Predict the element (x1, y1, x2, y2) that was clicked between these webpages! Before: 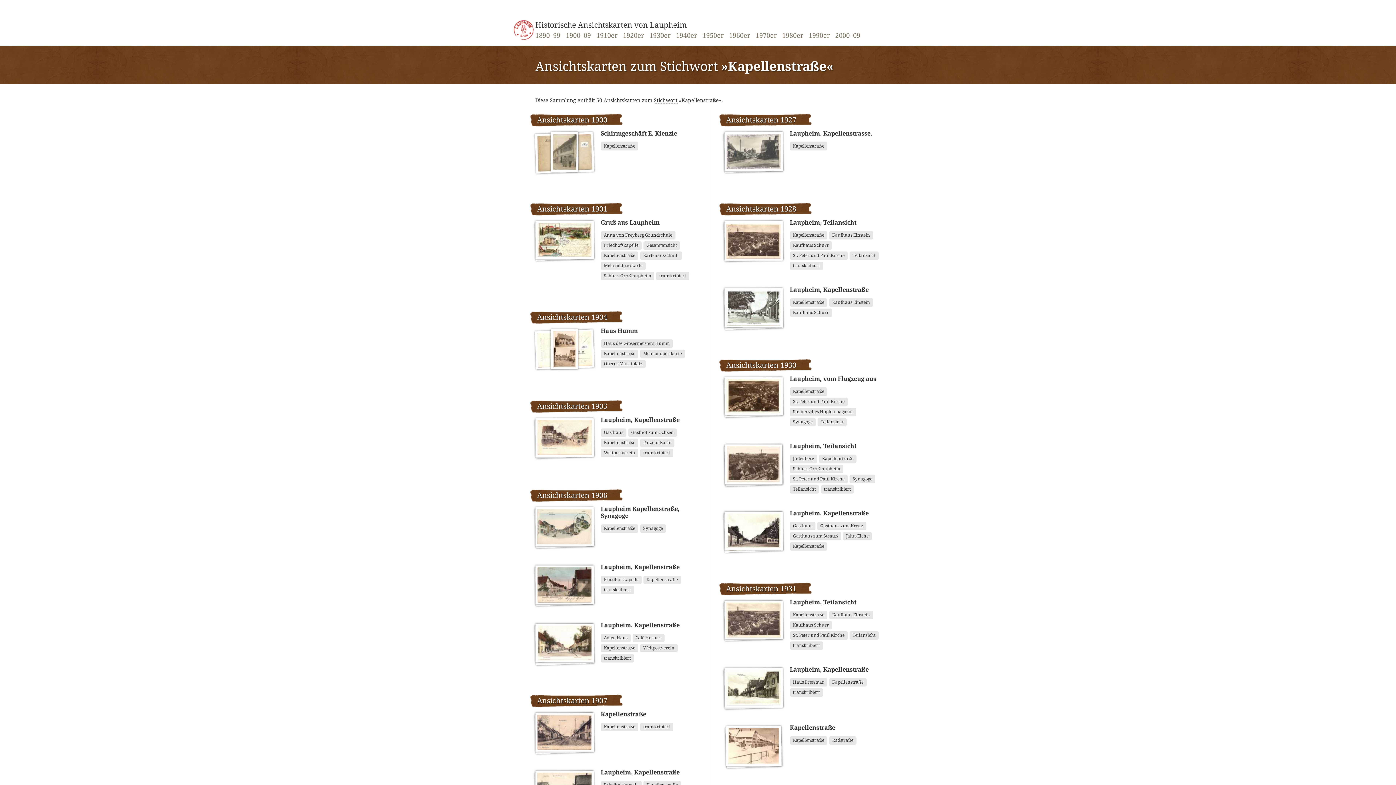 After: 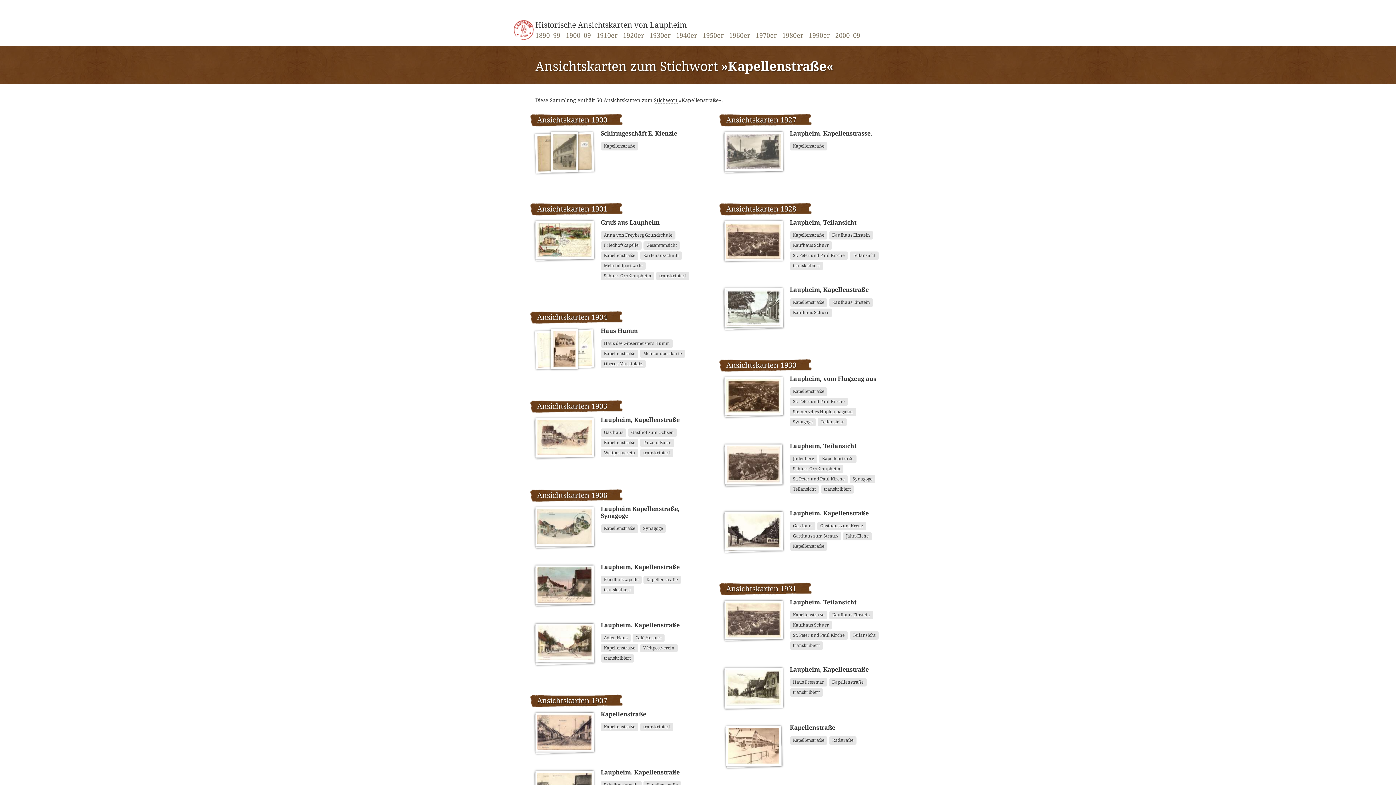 Action: bbox: (600, 349, 638, 358) label: Kapellenstraße